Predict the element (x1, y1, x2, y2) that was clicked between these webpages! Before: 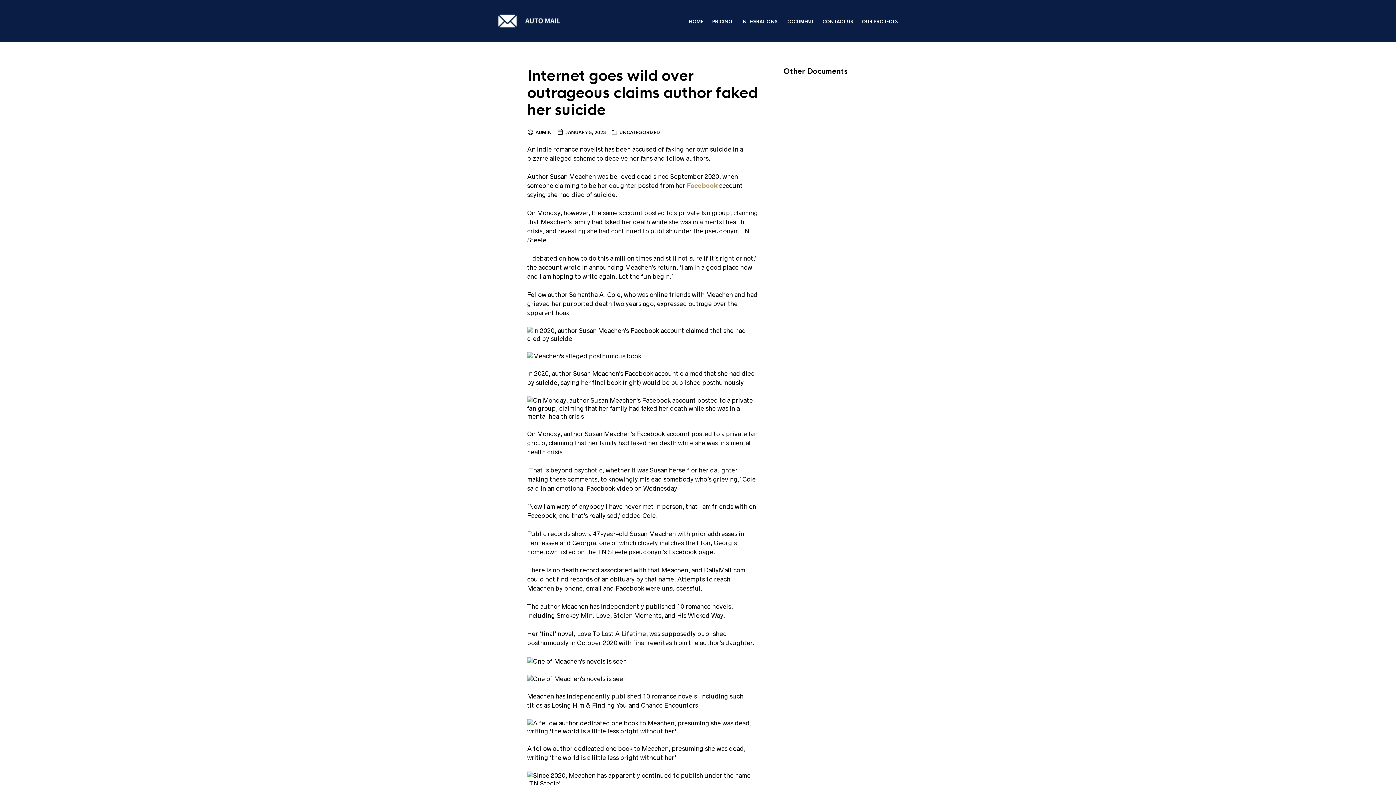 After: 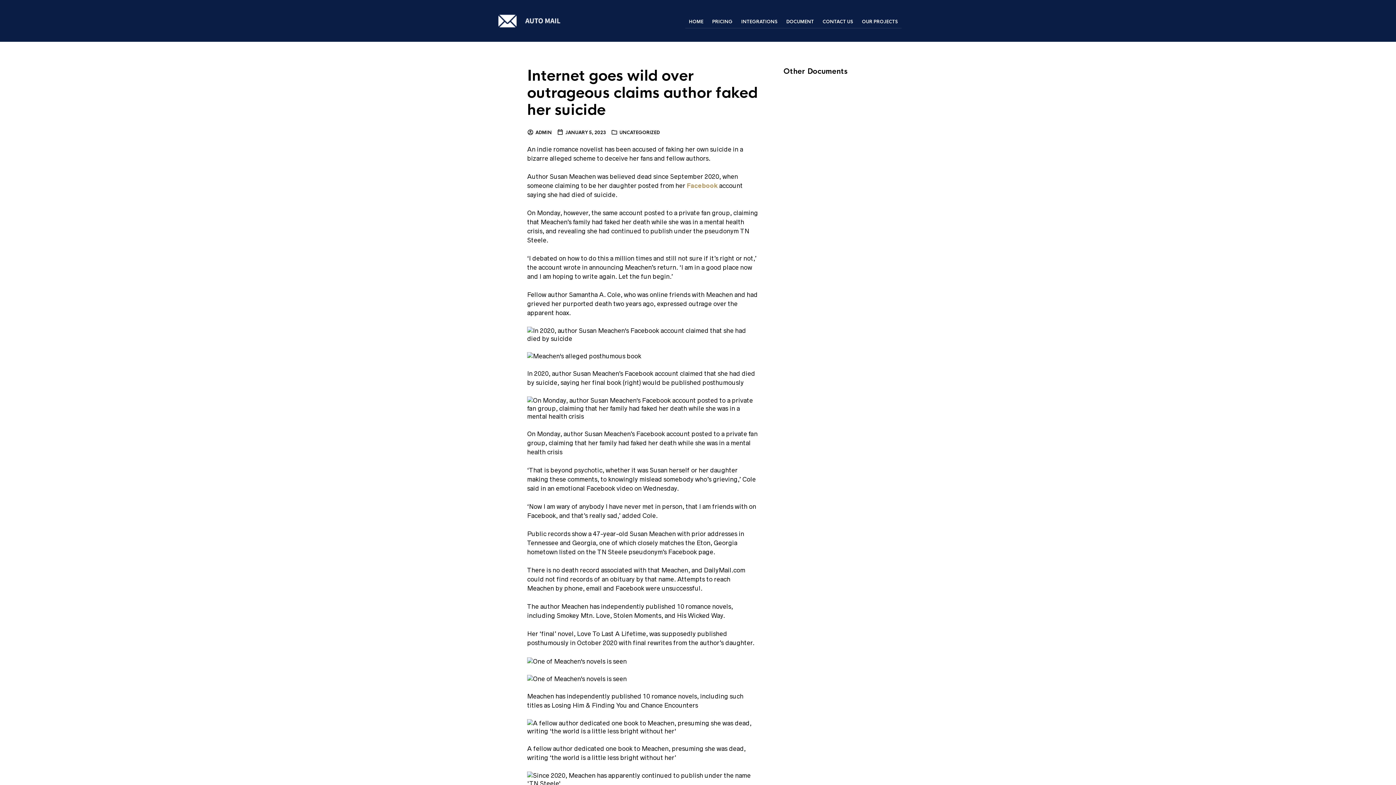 Action: label: Internet goes wild over outrageous claims author faked her suicide bbox: (527, 66, 757, 119)